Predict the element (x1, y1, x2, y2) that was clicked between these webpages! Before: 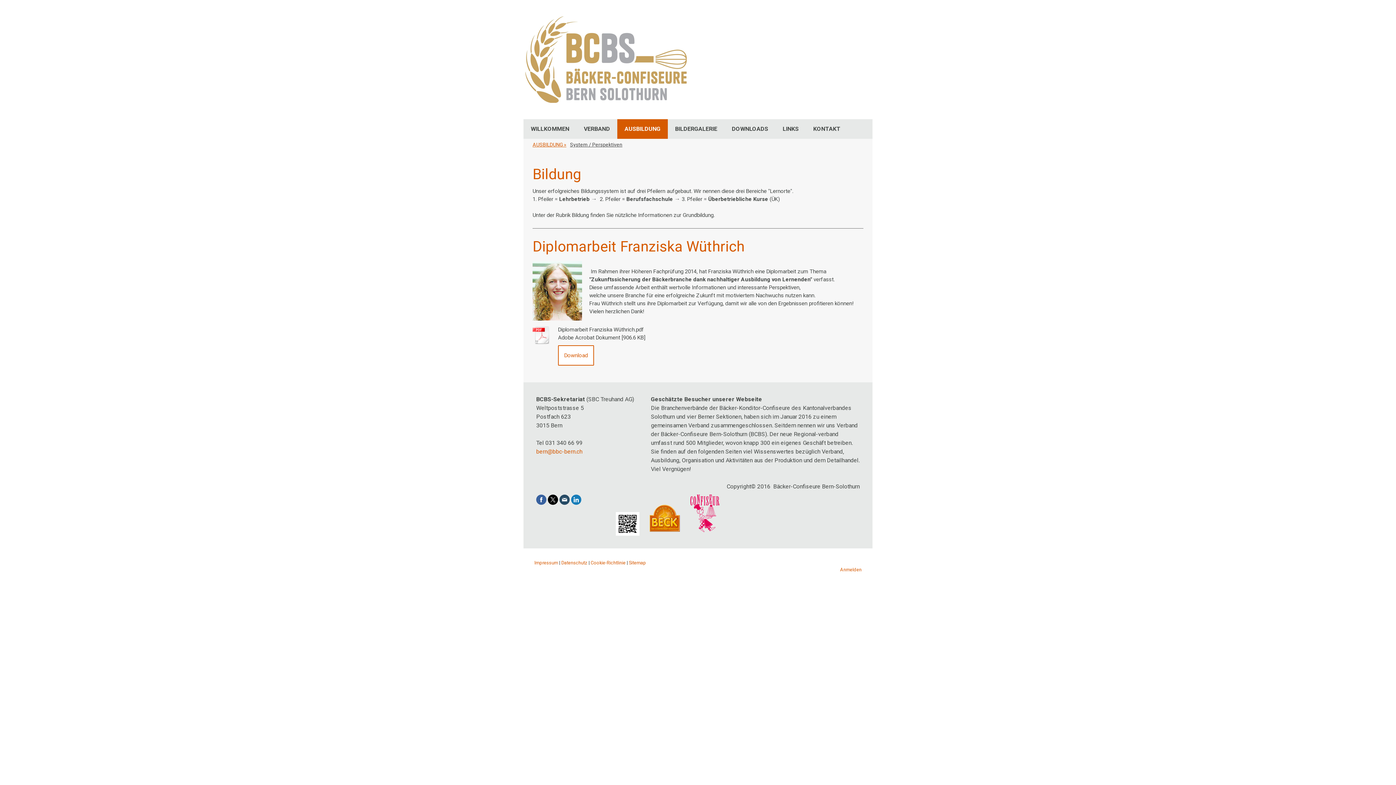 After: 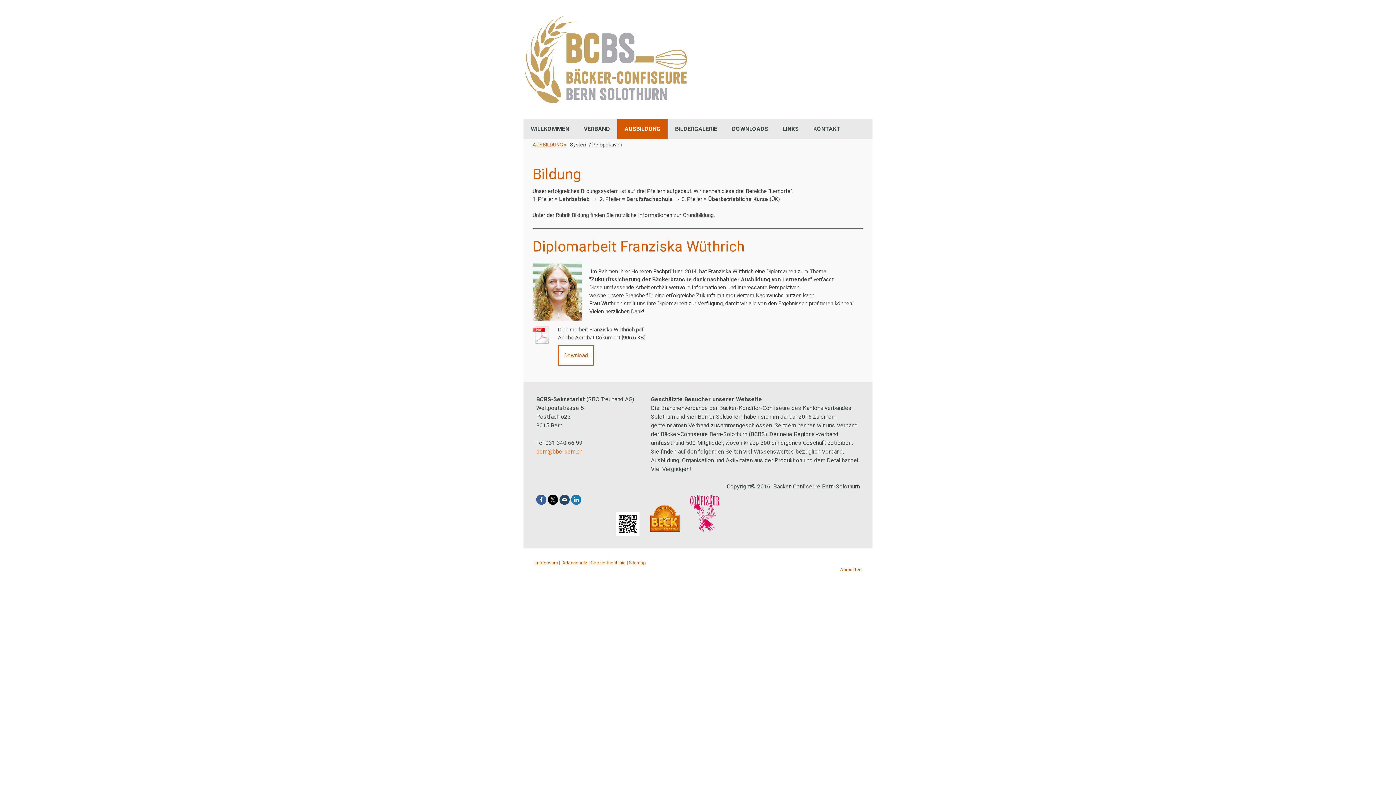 Action: bbox: (649, 505, 680, 512)